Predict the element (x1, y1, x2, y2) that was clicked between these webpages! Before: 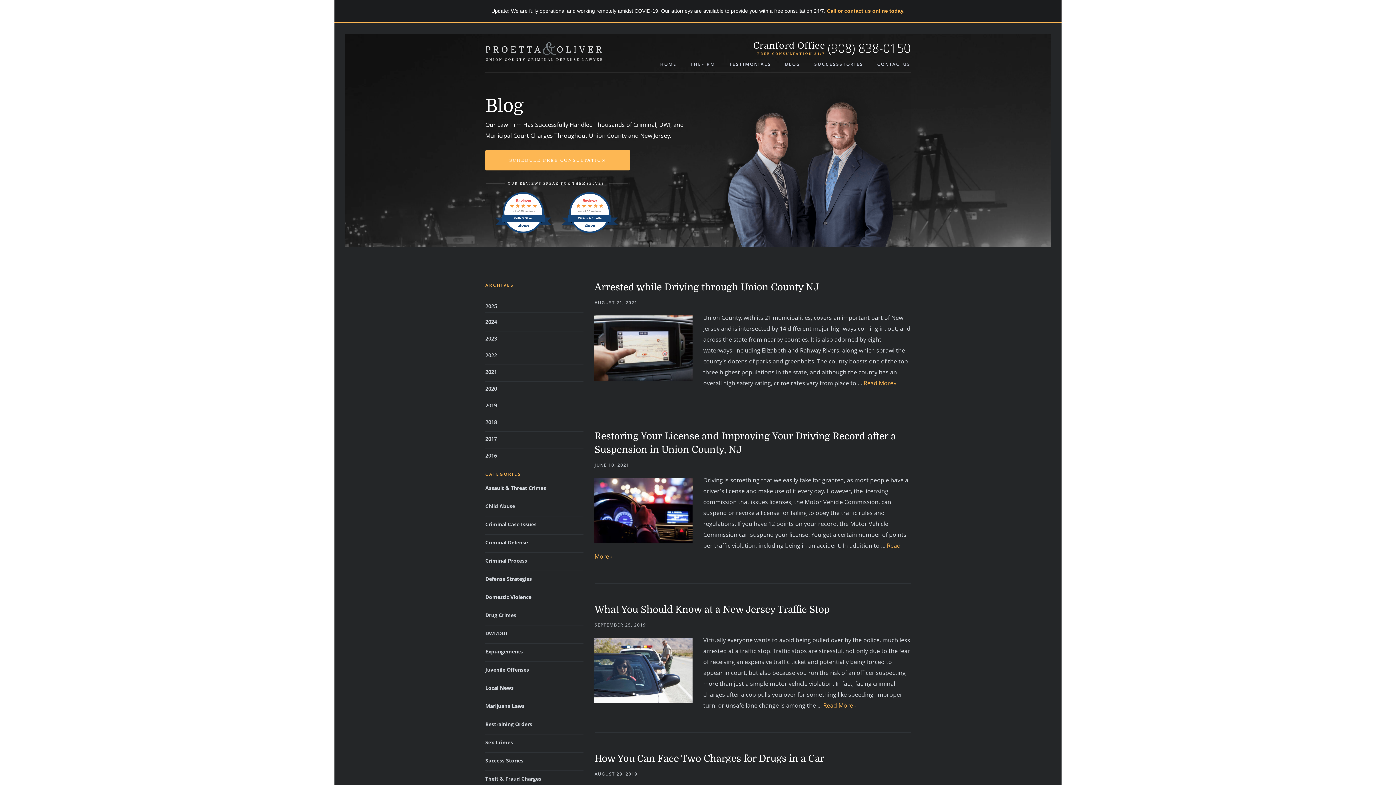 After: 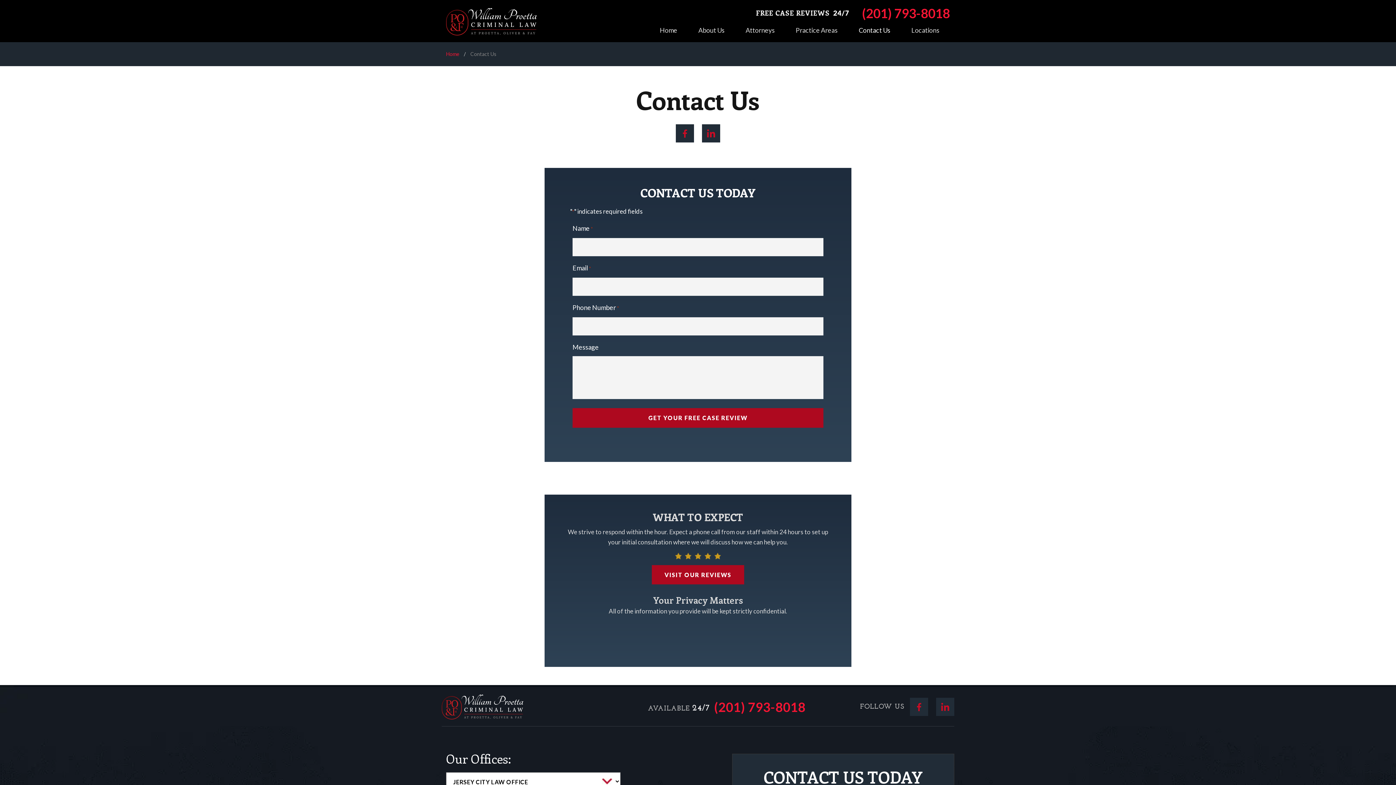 Action: label: Call or contact us online today. bbox: (827, 8, 904, 13)